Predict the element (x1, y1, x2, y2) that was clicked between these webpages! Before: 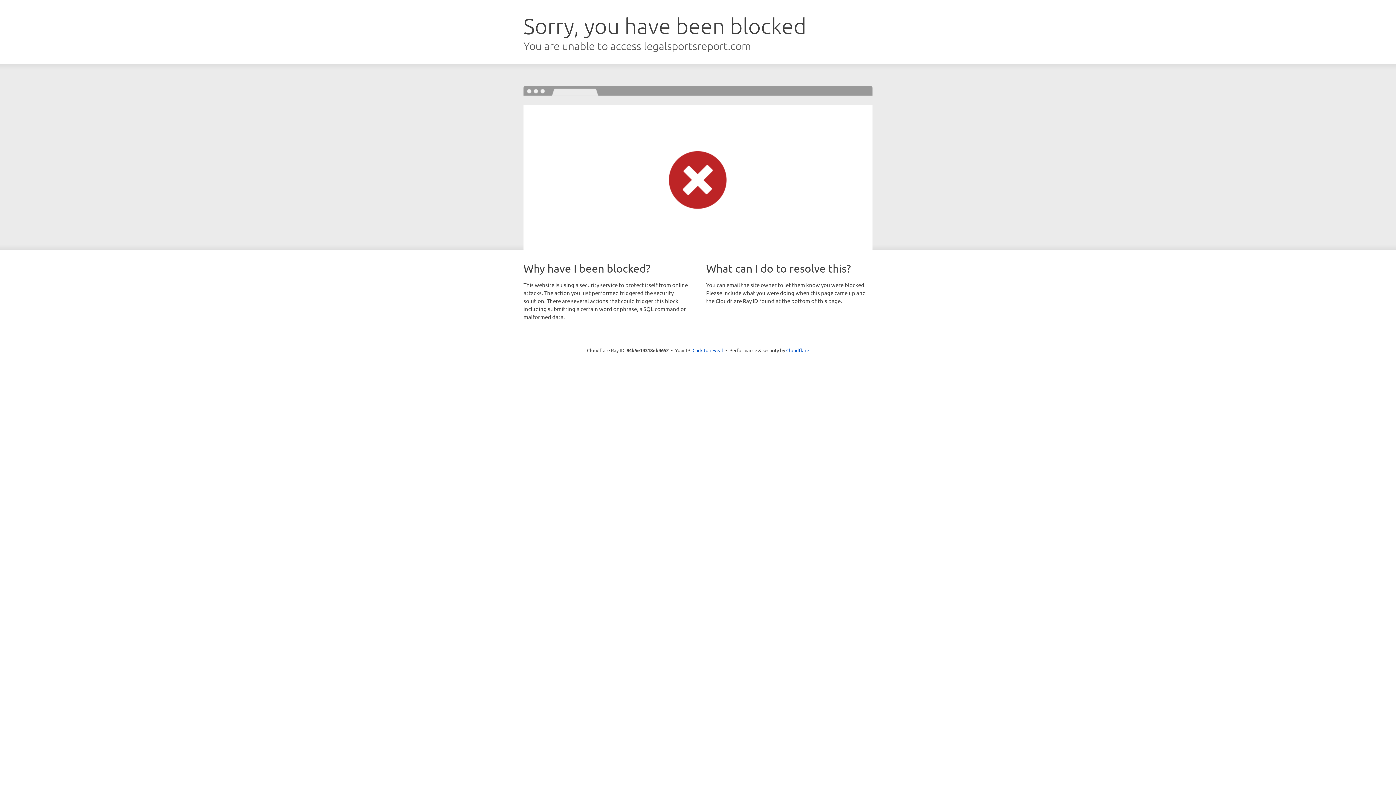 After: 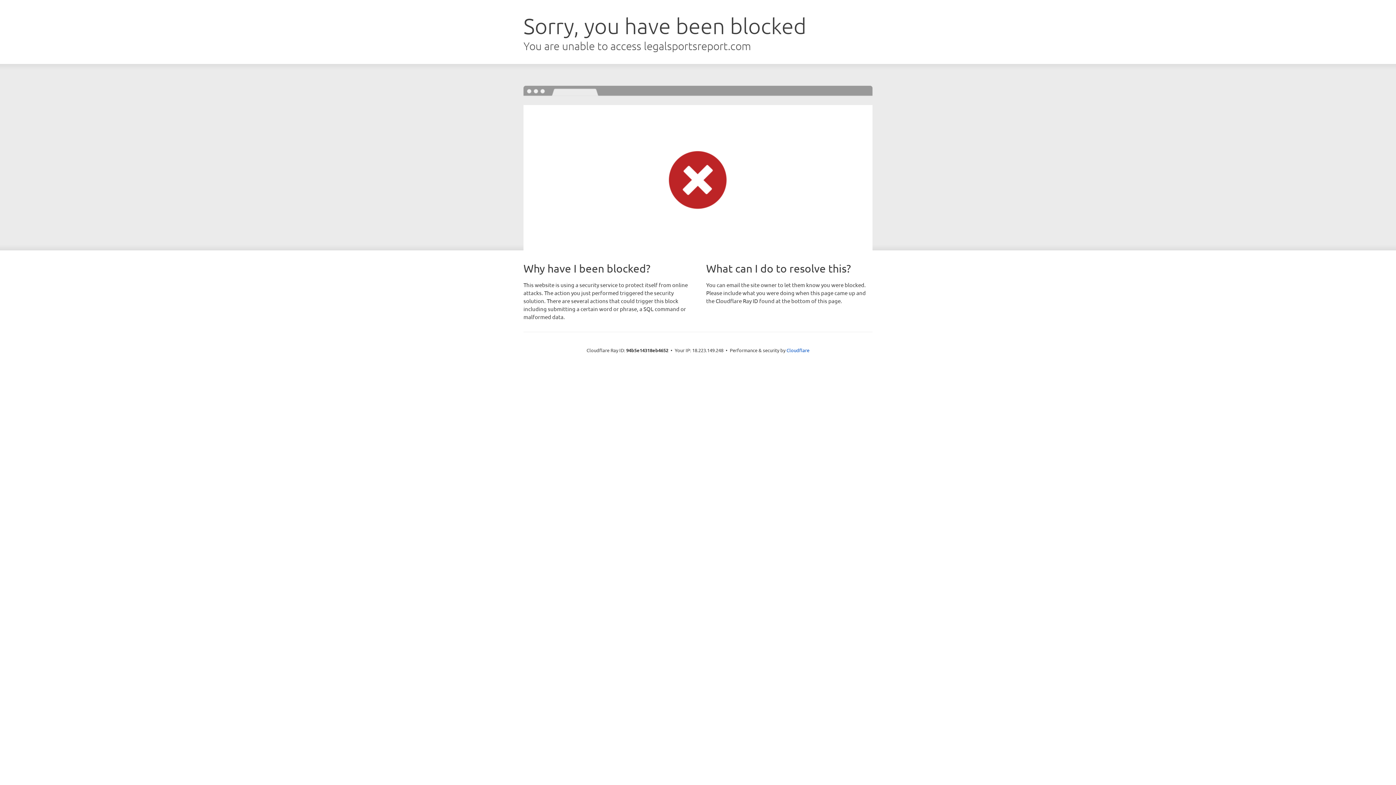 Action: bbox: (692, 346, 723, 353) label: Click to reveal